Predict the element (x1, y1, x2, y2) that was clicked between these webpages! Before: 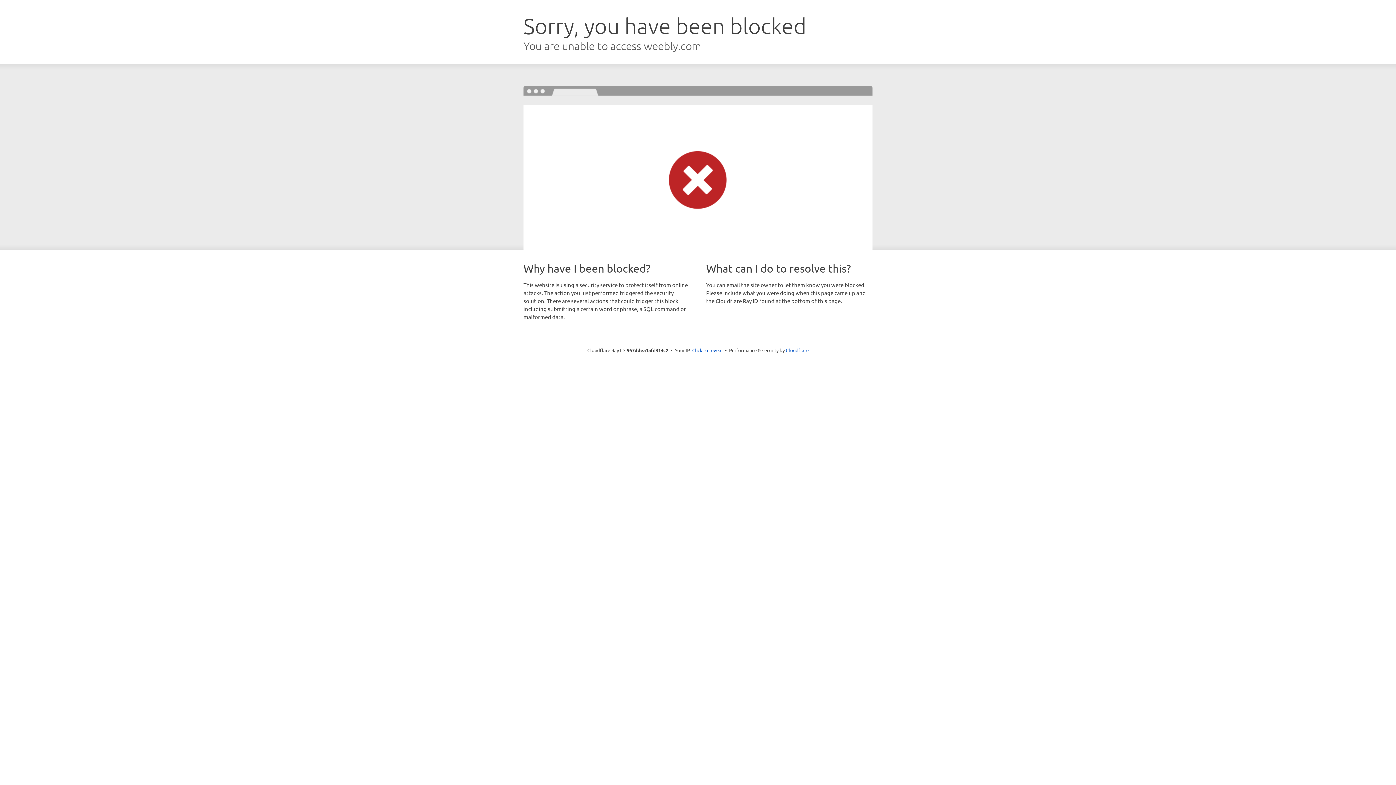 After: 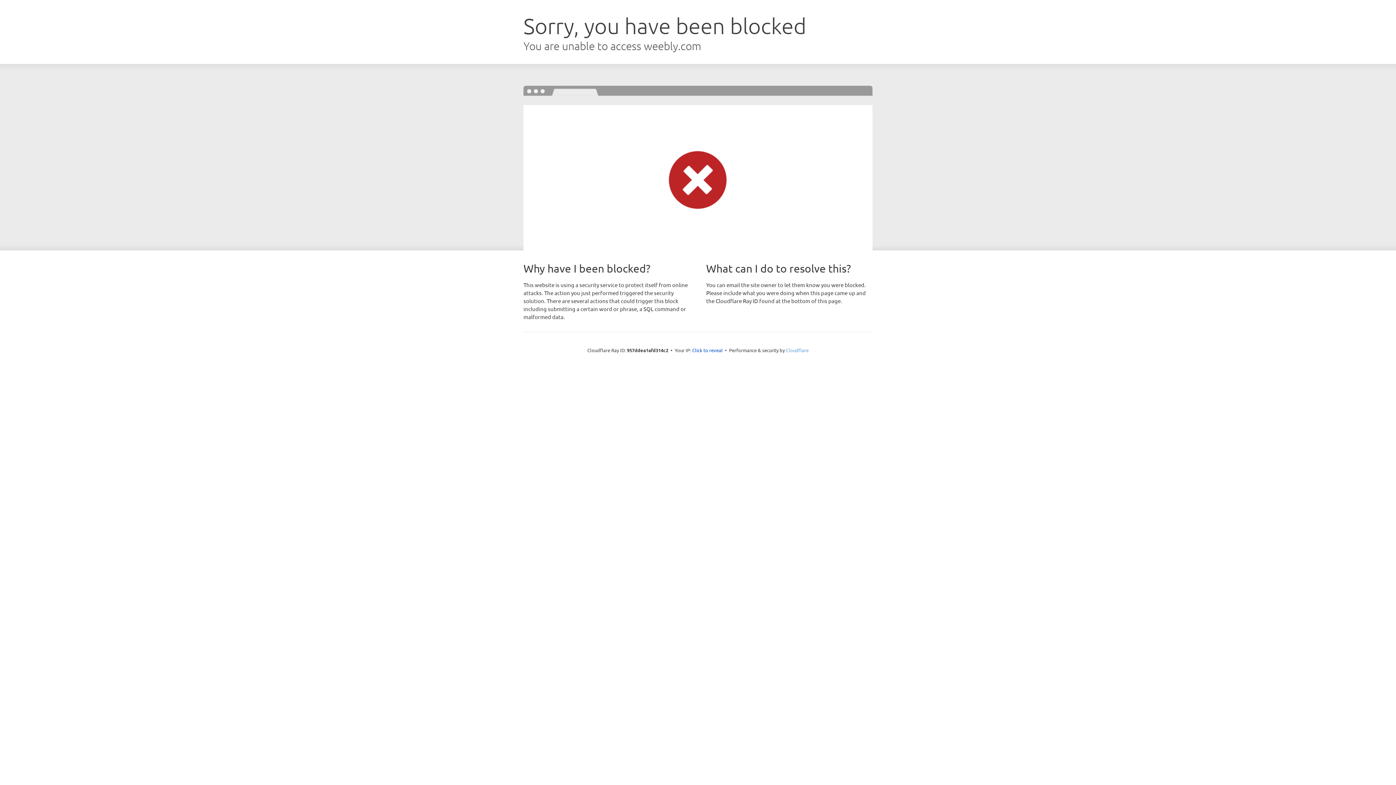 Action: label: Cloudflare bbox: (786, 347, 808, 353)